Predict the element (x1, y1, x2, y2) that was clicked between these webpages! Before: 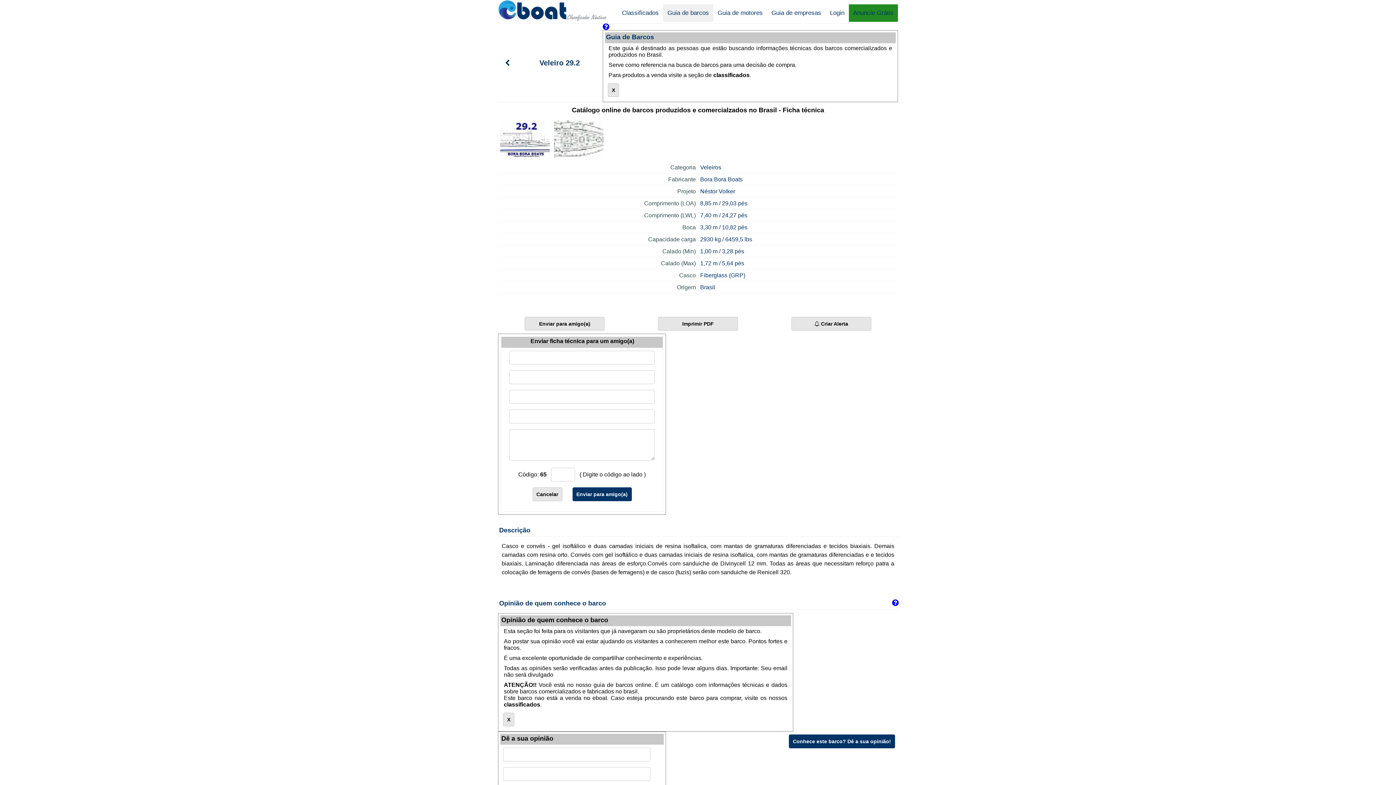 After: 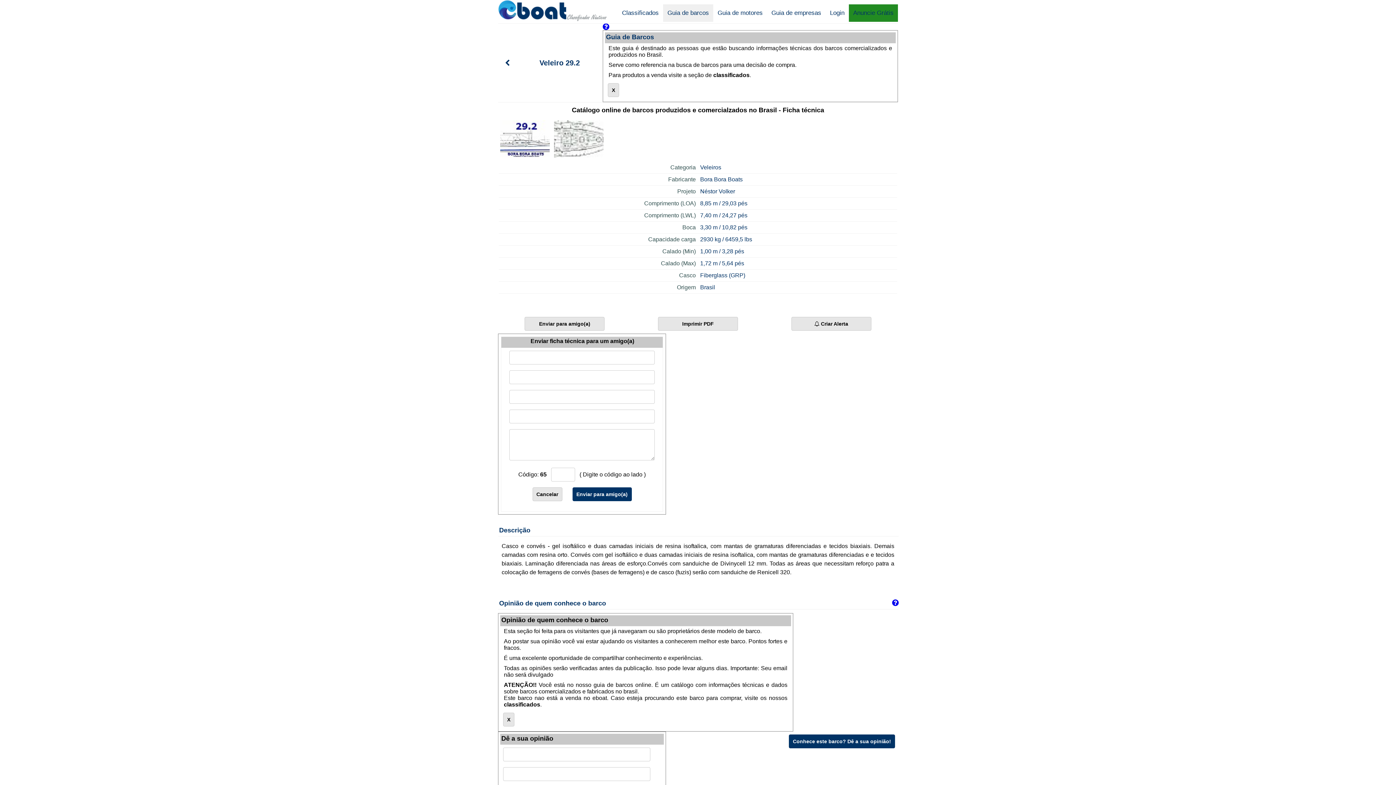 Action: label: Conhece este barco? Dê a sua opinião! bbox: (789, 734, 895, 748)